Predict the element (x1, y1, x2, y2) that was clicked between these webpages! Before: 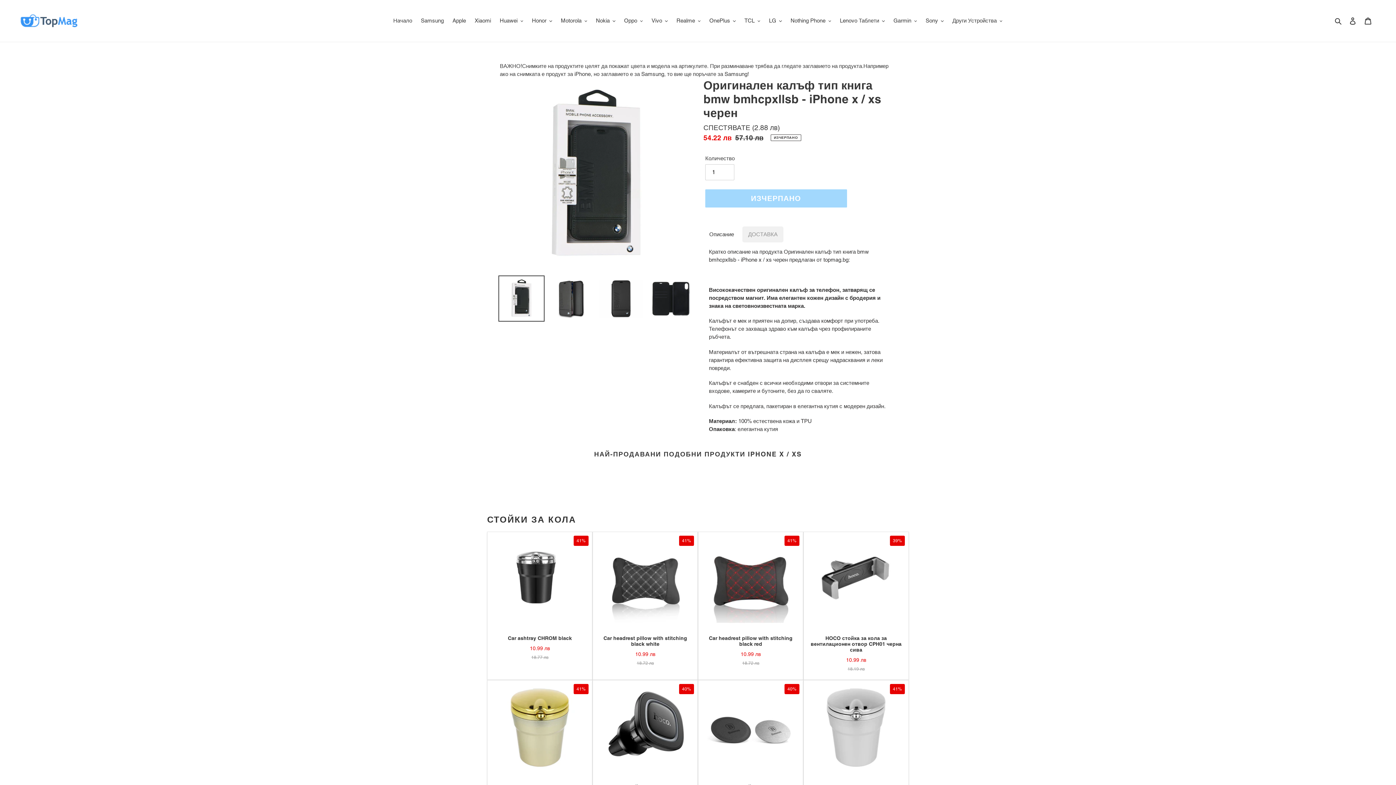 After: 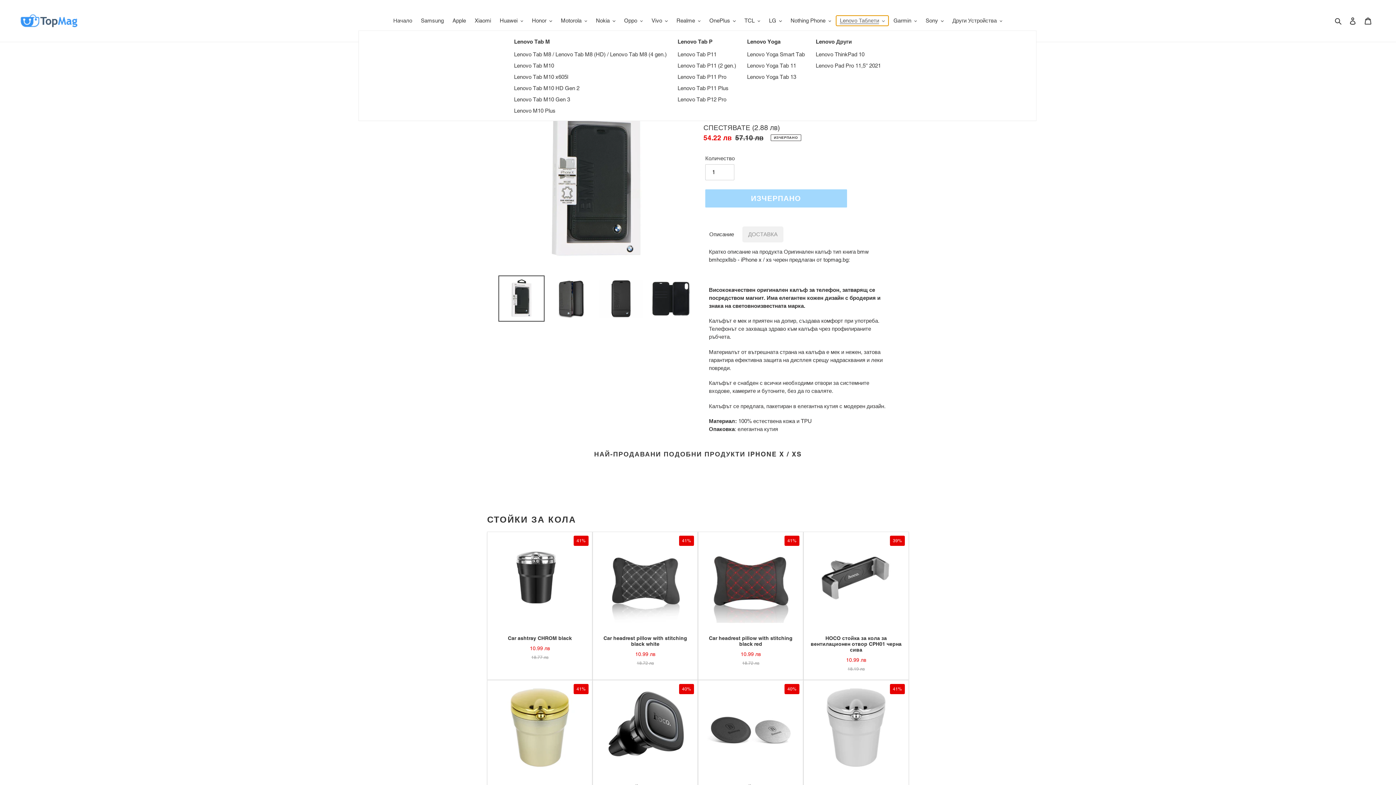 Action: label: Lenovo Таблети bbox: (836, 15, 888, 25)